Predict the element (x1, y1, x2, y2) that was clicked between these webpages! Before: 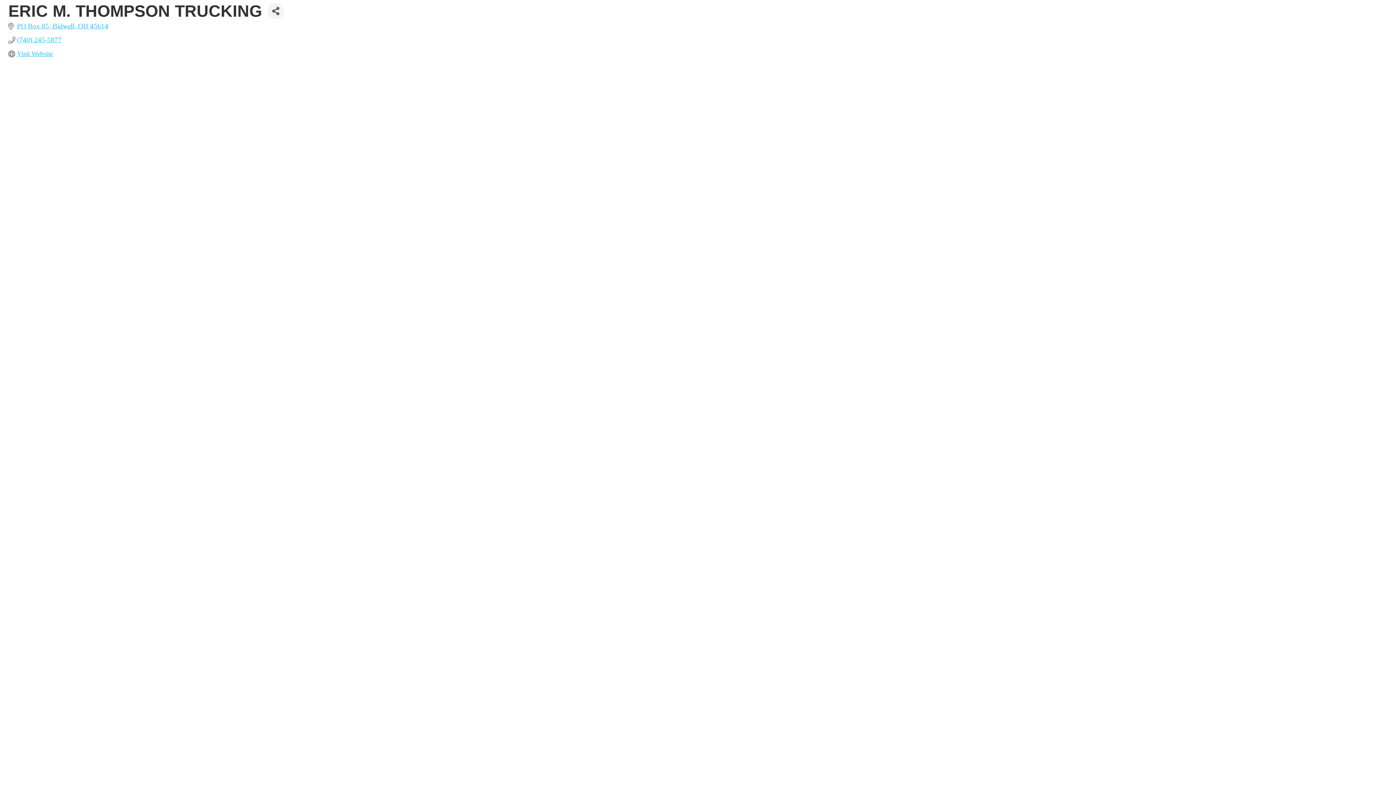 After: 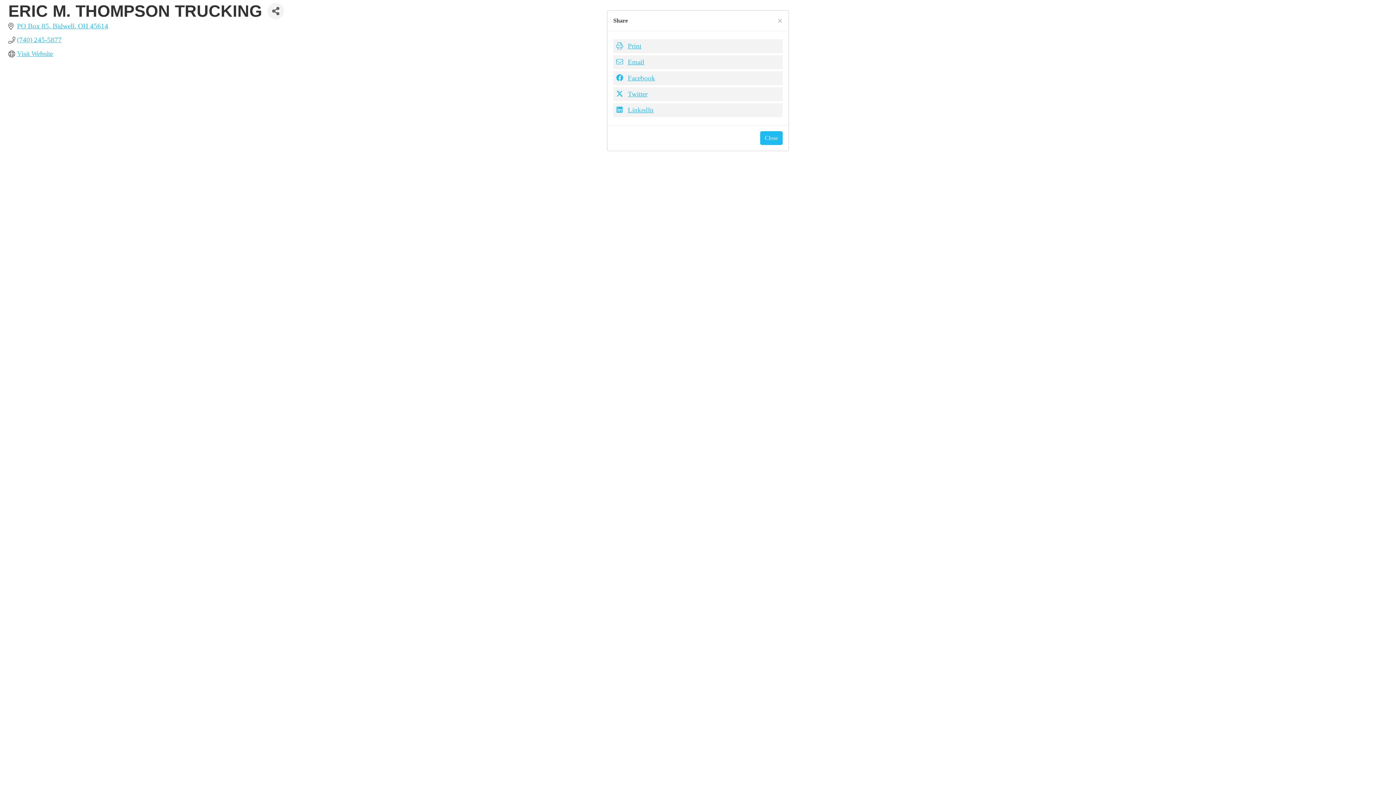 Action: bbox: (267, 2, 284, 19) label: Share Button